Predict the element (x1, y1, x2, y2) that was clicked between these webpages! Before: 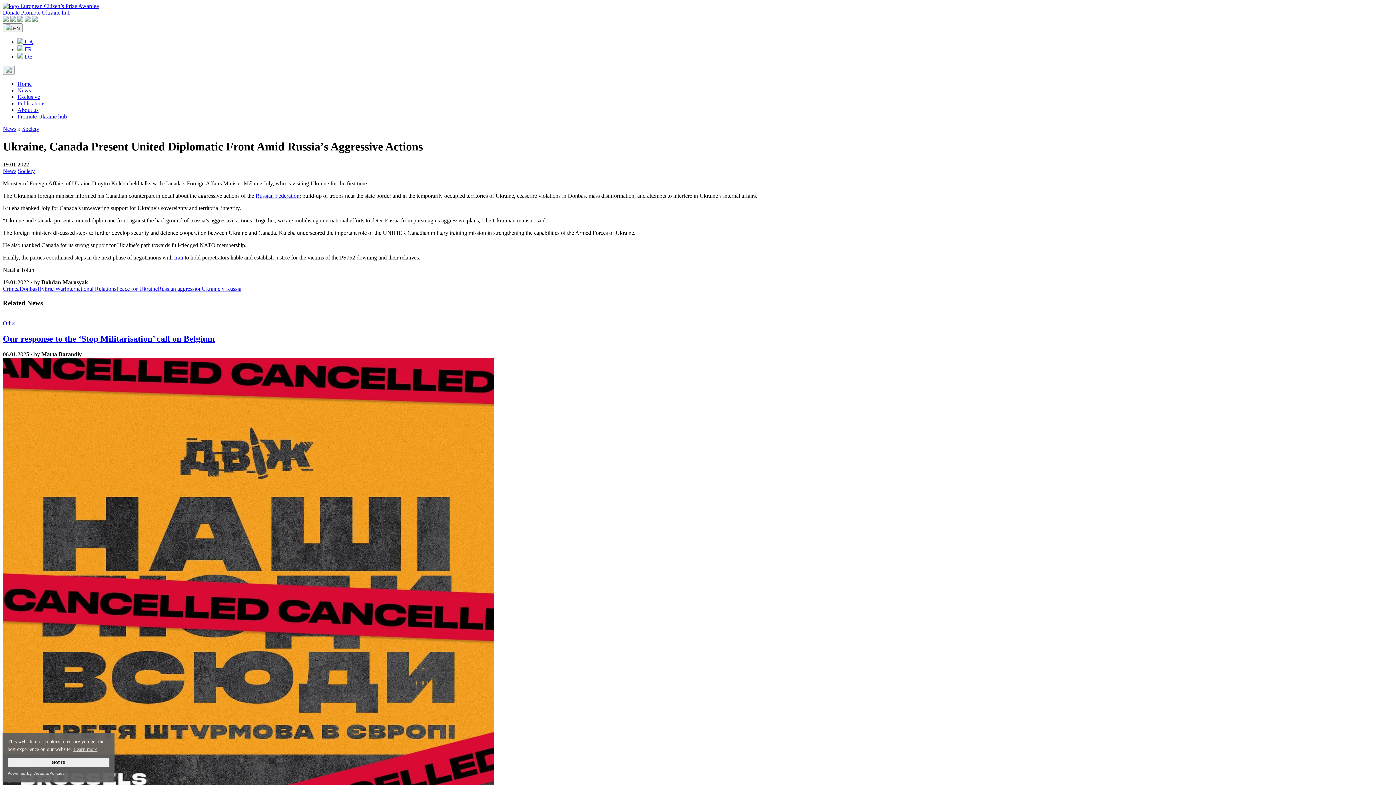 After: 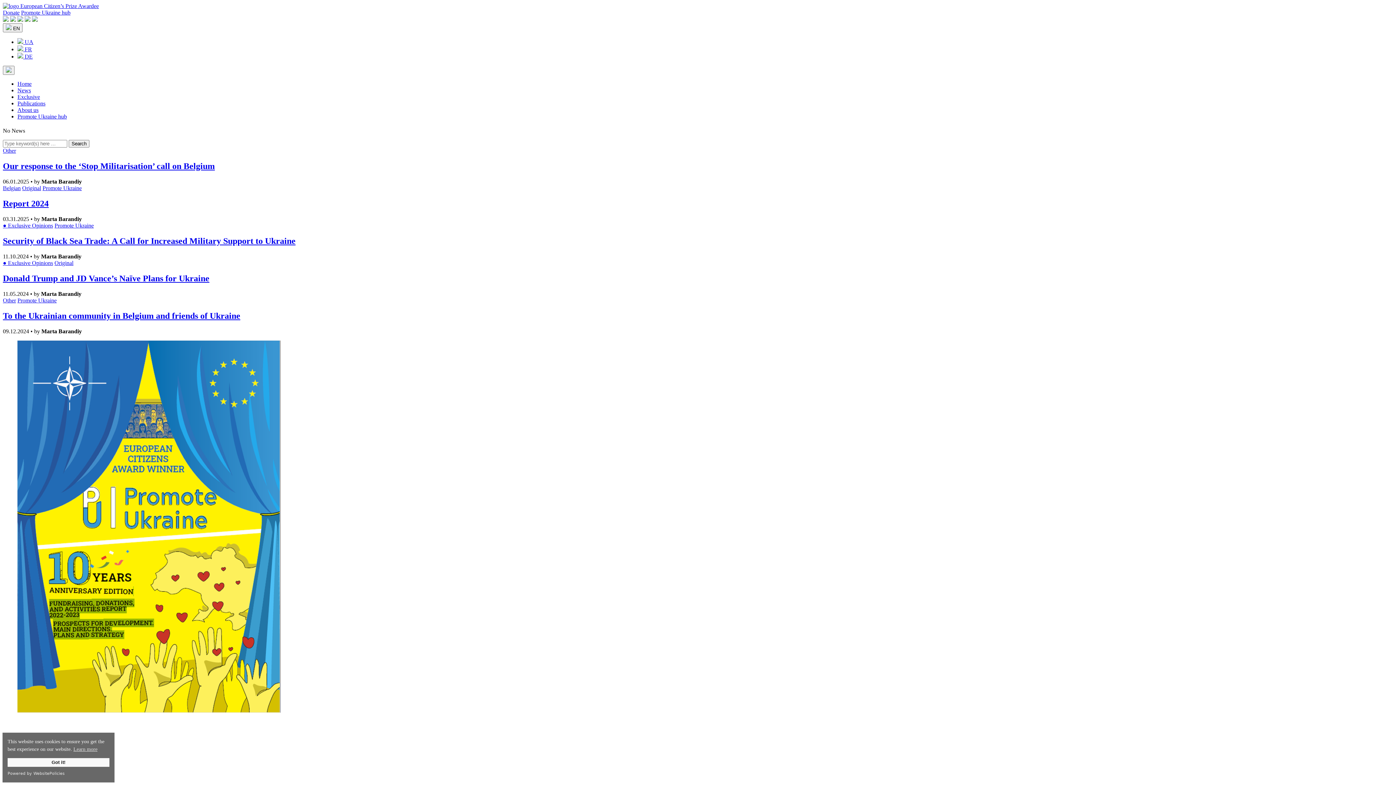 Action: bbox: (255, 192, 299, 198) label: Russian Federation